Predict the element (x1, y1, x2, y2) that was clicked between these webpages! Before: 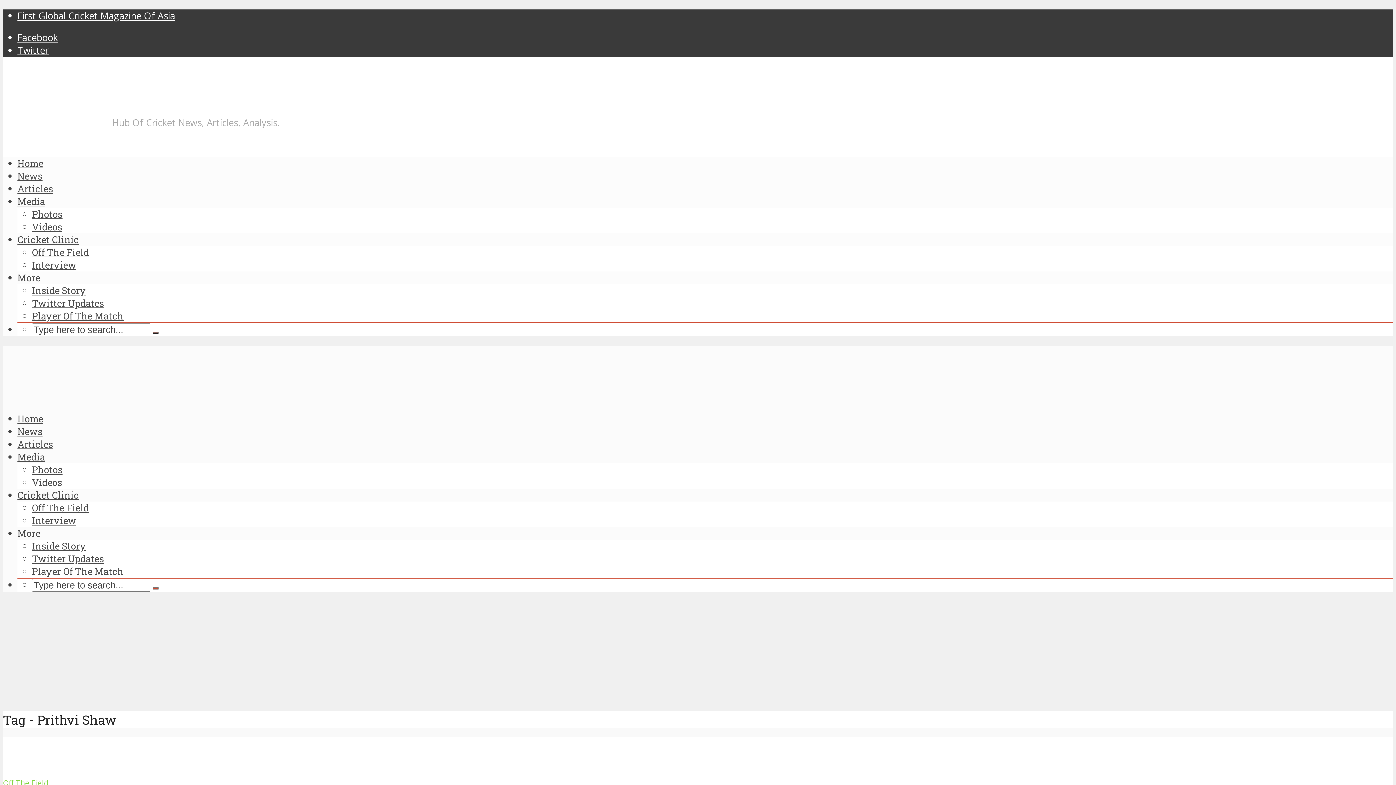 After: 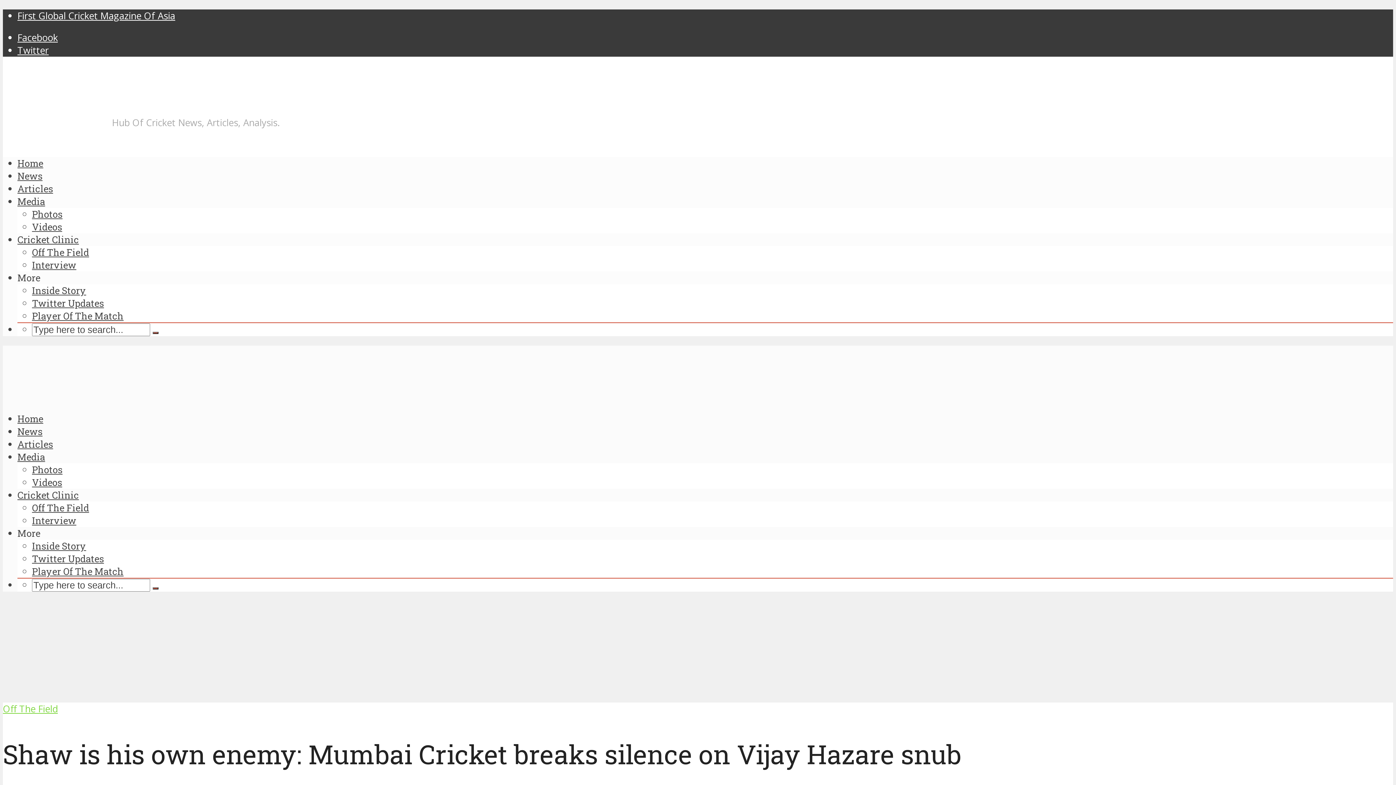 Action: bbox: (2, 763, 55, 776)